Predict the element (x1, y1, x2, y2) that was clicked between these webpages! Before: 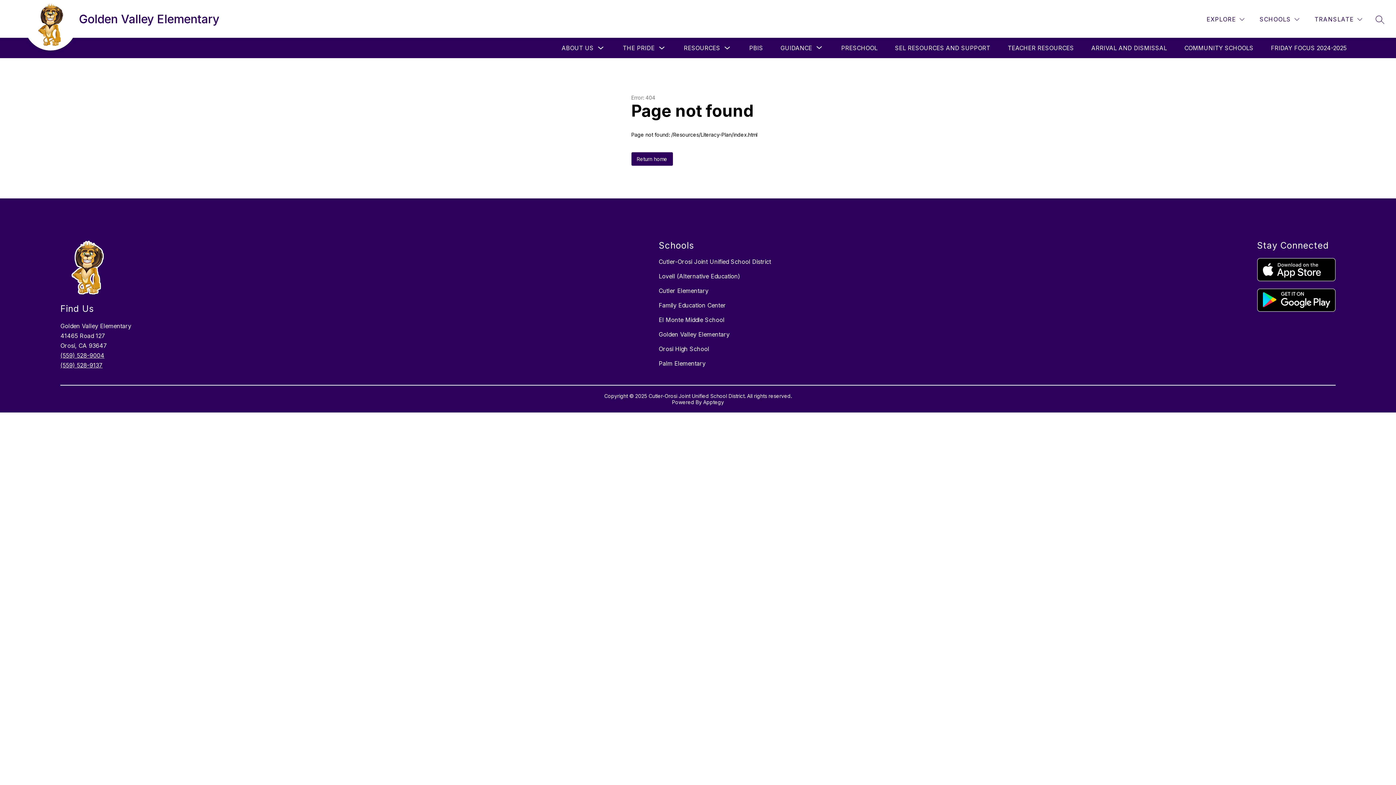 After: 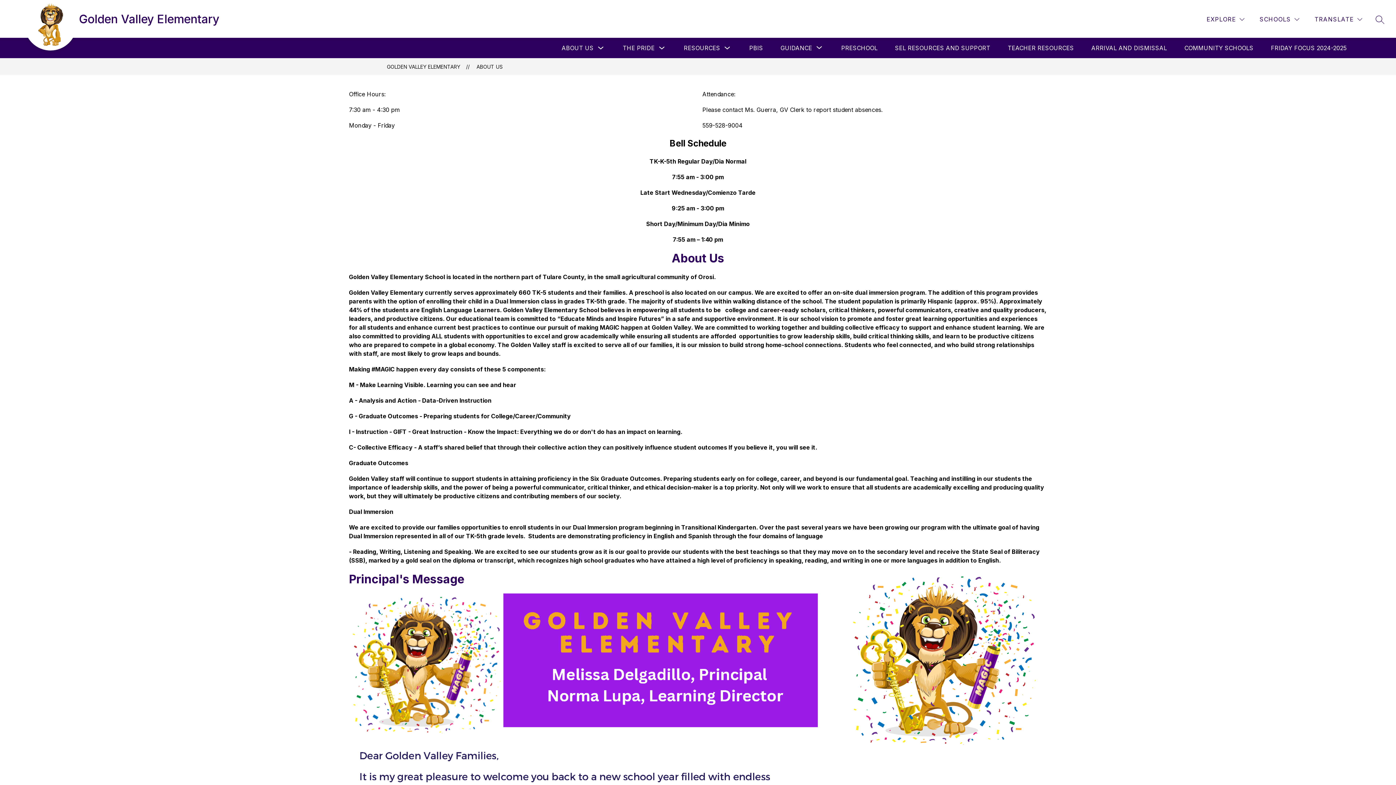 Action: bbox: (561, 44, 593, 51) label: ABOUT US